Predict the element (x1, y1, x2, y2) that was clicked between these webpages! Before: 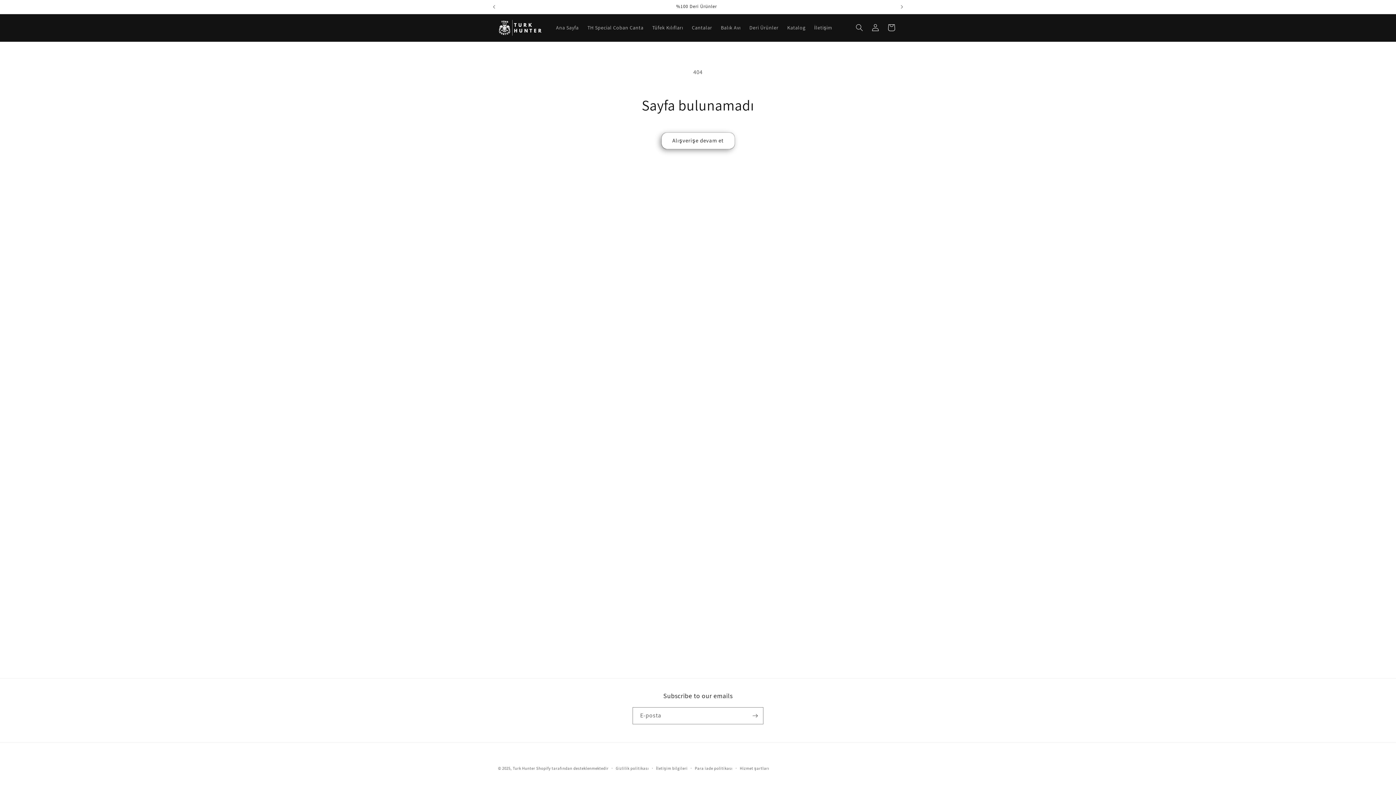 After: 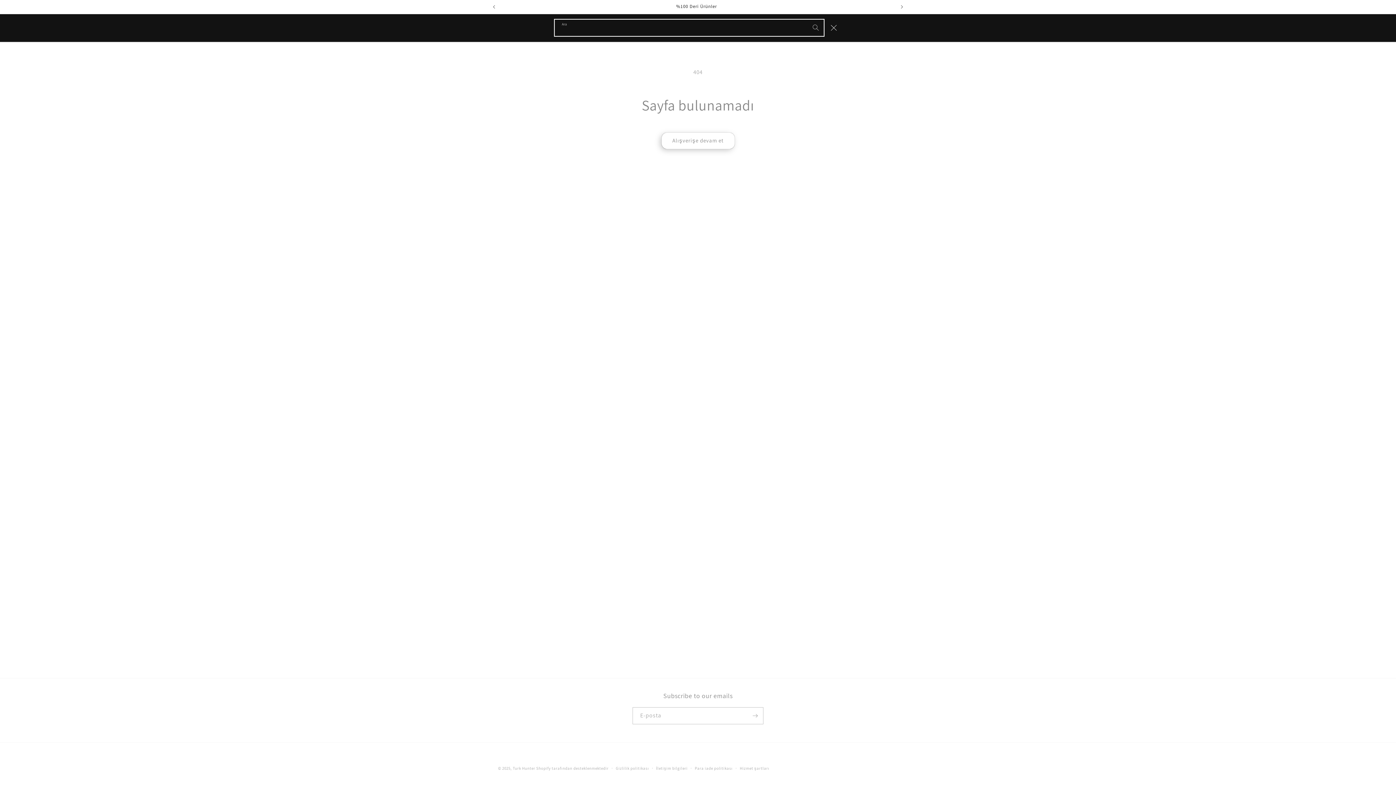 Action: label: Ara bbox: (851, 19, 867, 35)